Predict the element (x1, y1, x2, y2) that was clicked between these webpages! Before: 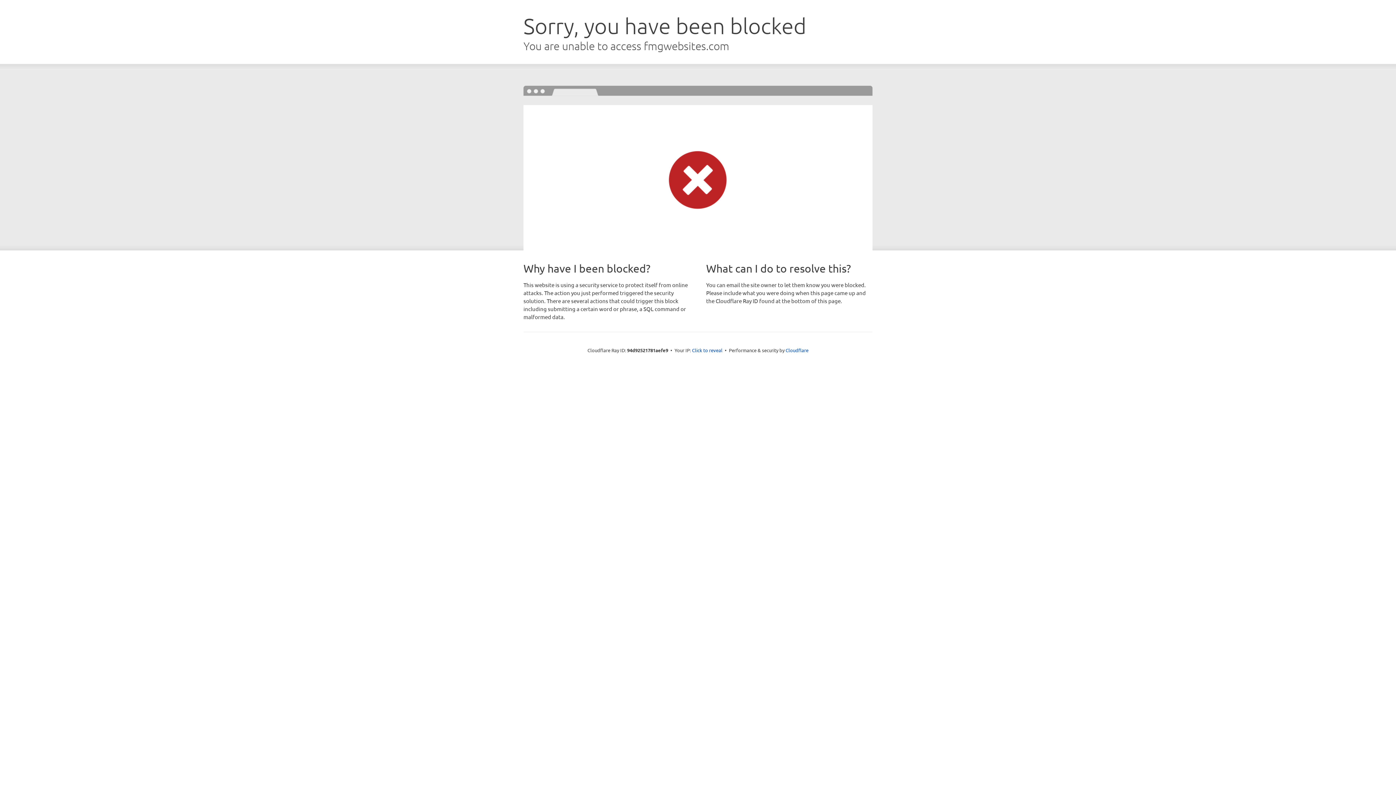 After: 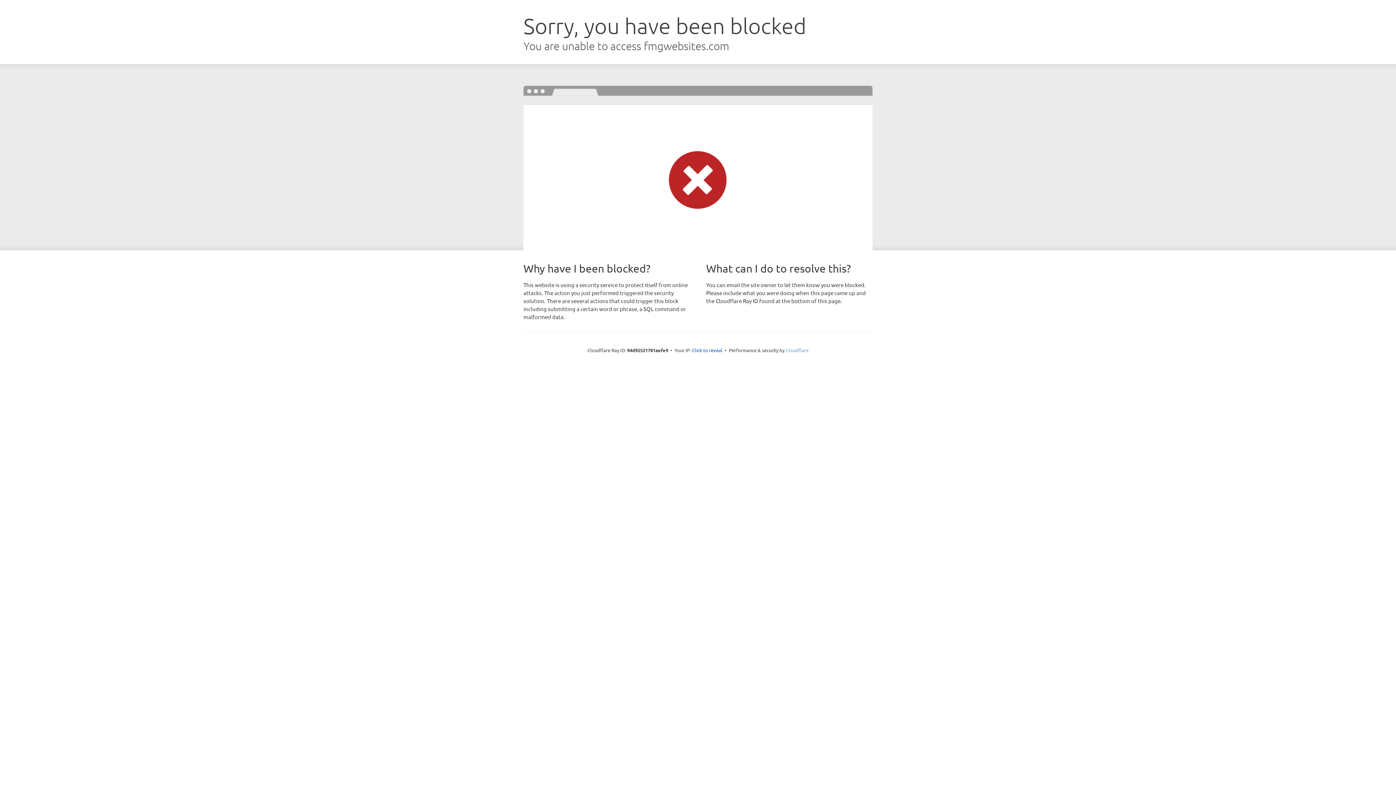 Action: label: Cloudflare bbox: (785, 347, 808, 353)